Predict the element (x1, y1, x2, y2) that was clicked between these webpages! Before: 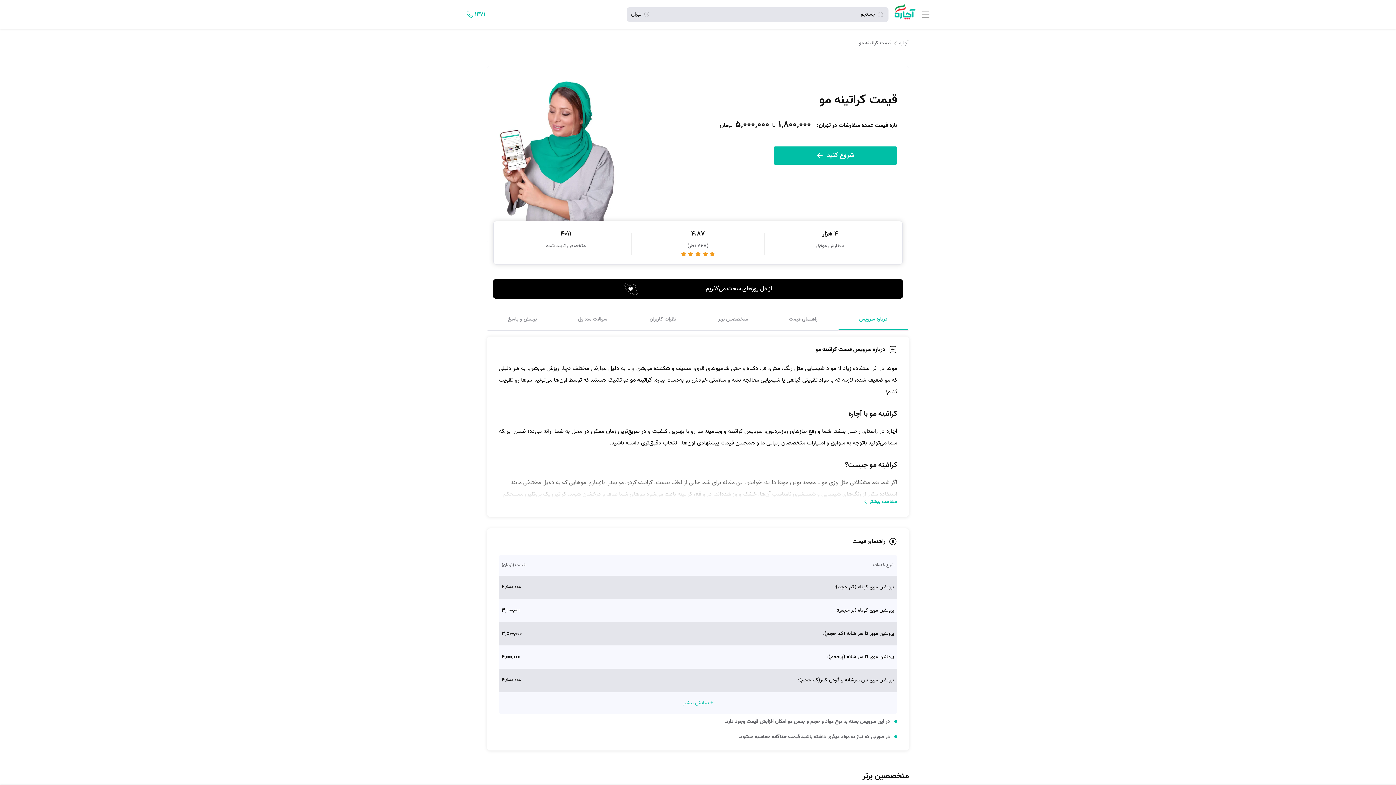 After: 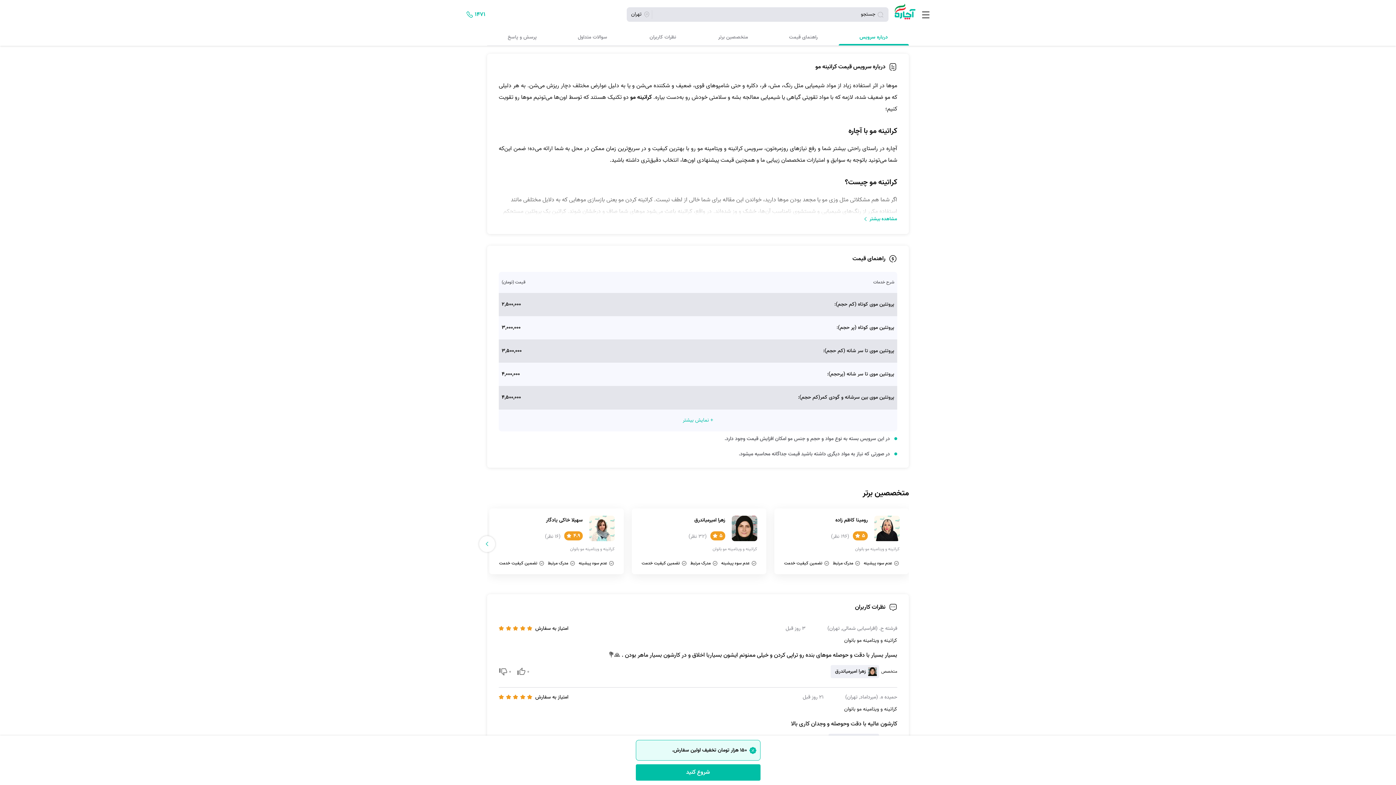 Action: label: درباره سرویس bbox: (838, 309, 908, 330)